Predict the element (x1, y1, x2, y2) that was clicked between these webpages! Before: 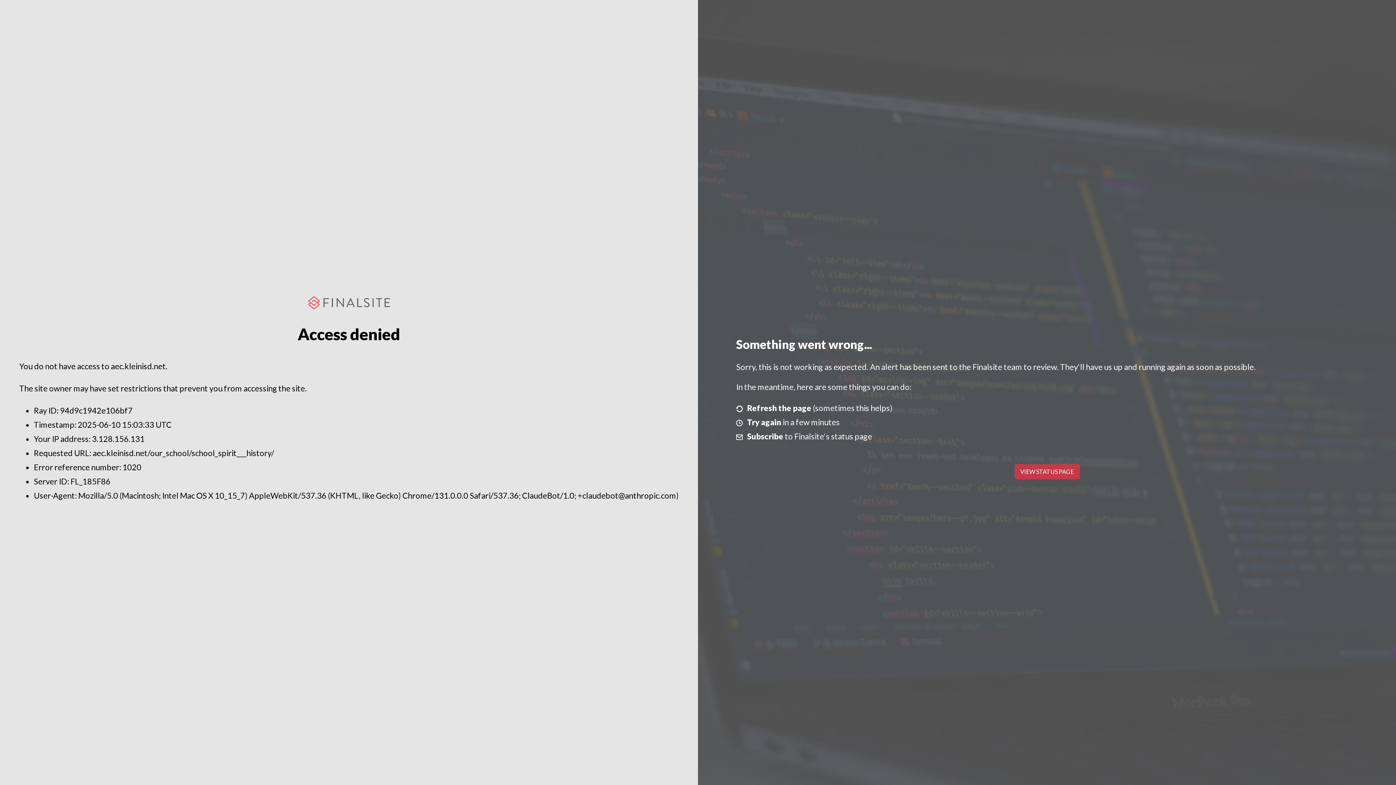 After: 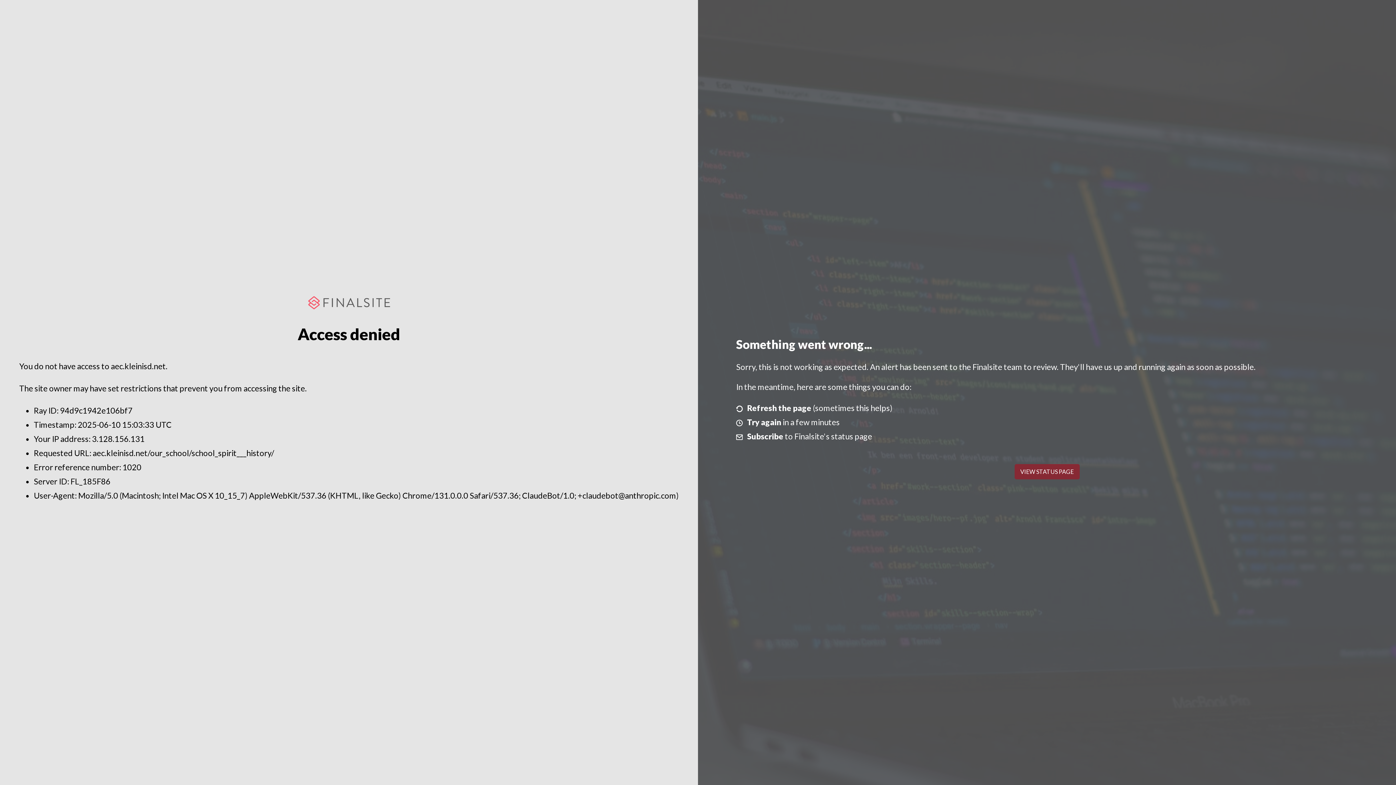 Action: bbox: (1014, 464, 1079, 479) label: VIEW STATUS PAGE